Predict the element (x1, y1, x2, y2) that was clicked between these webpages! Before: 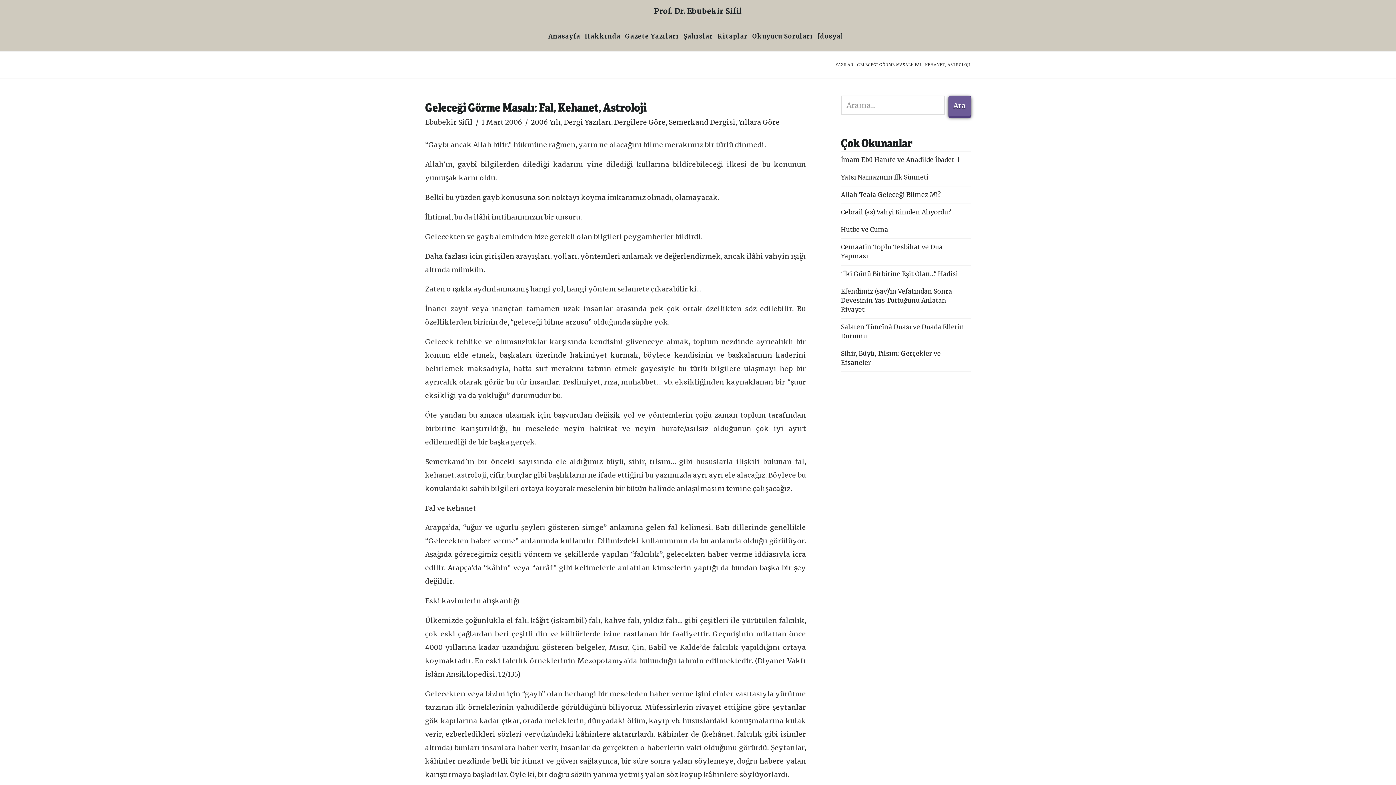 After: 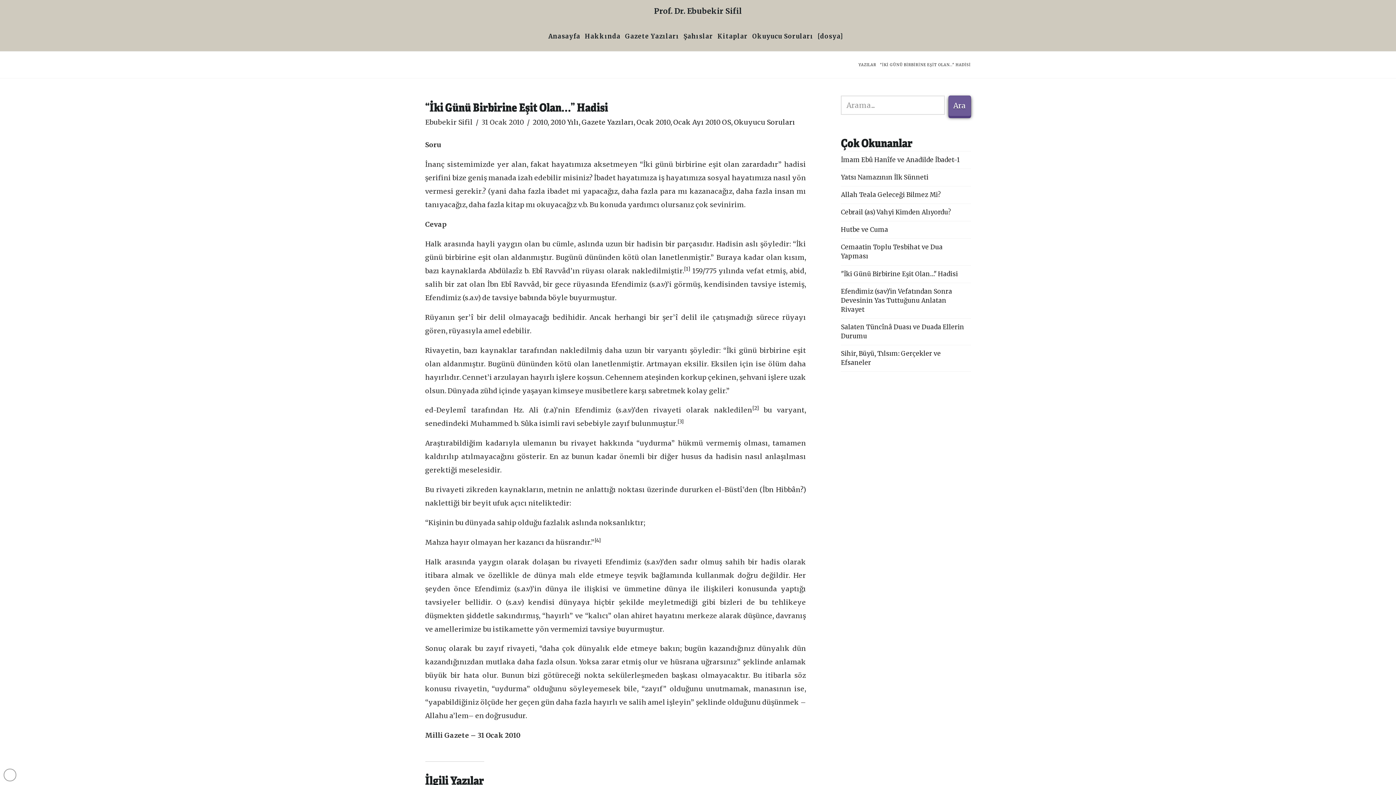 Action: label: "İki Günü Birbirine Eşit Olan…" Hadisi bbox: (841, 270, 958, 278)